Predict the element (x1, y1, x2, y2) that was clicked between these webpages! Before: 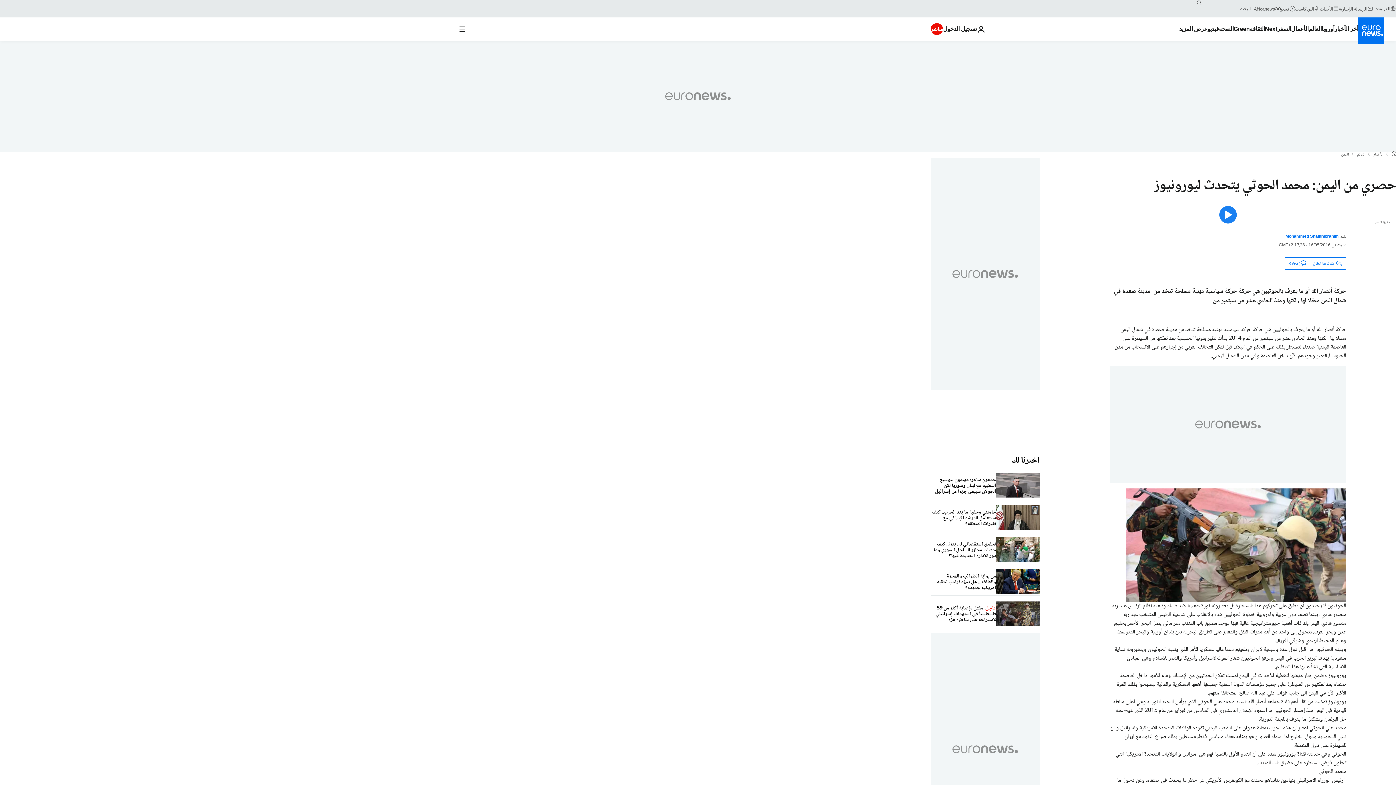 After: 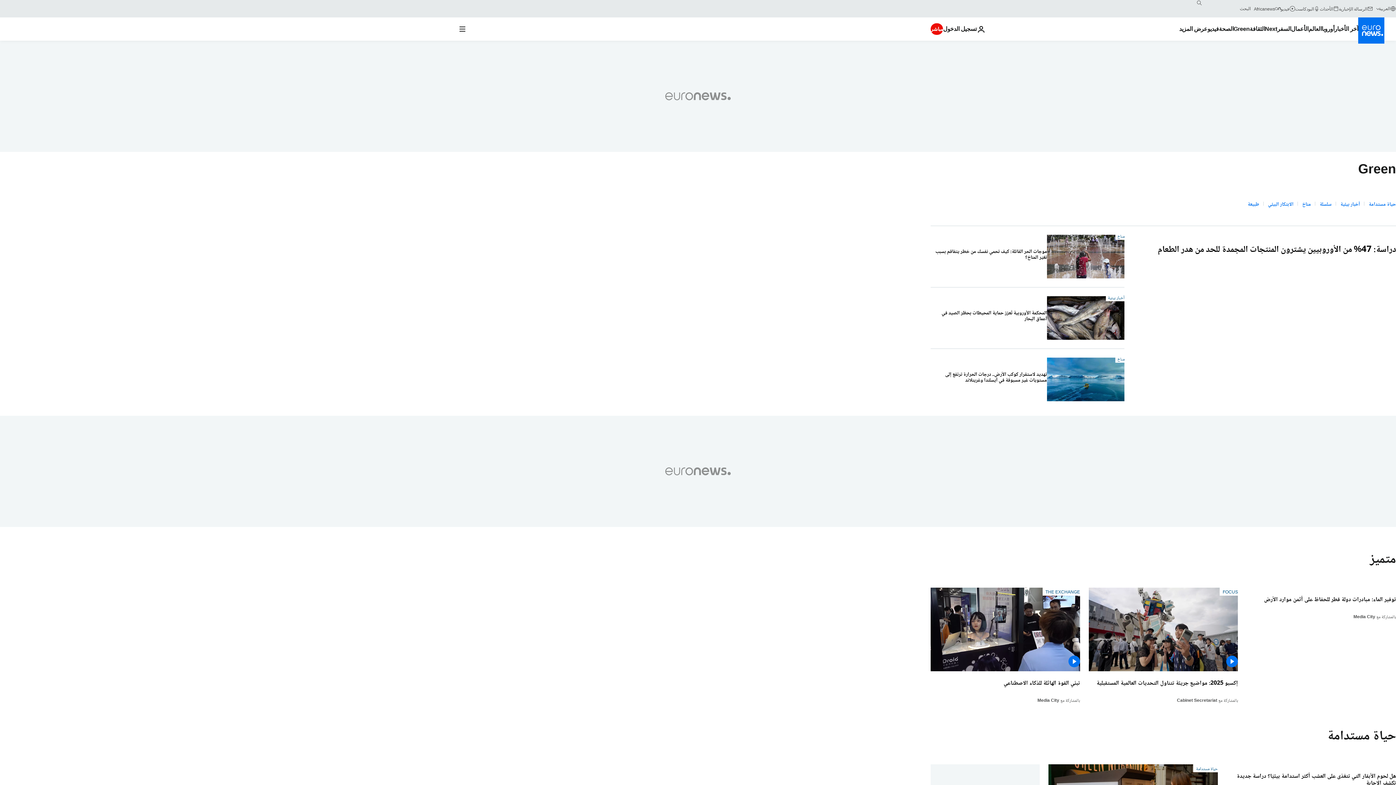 Action: label: Read more about Green bbox: (1233, 17, 1250, 40)